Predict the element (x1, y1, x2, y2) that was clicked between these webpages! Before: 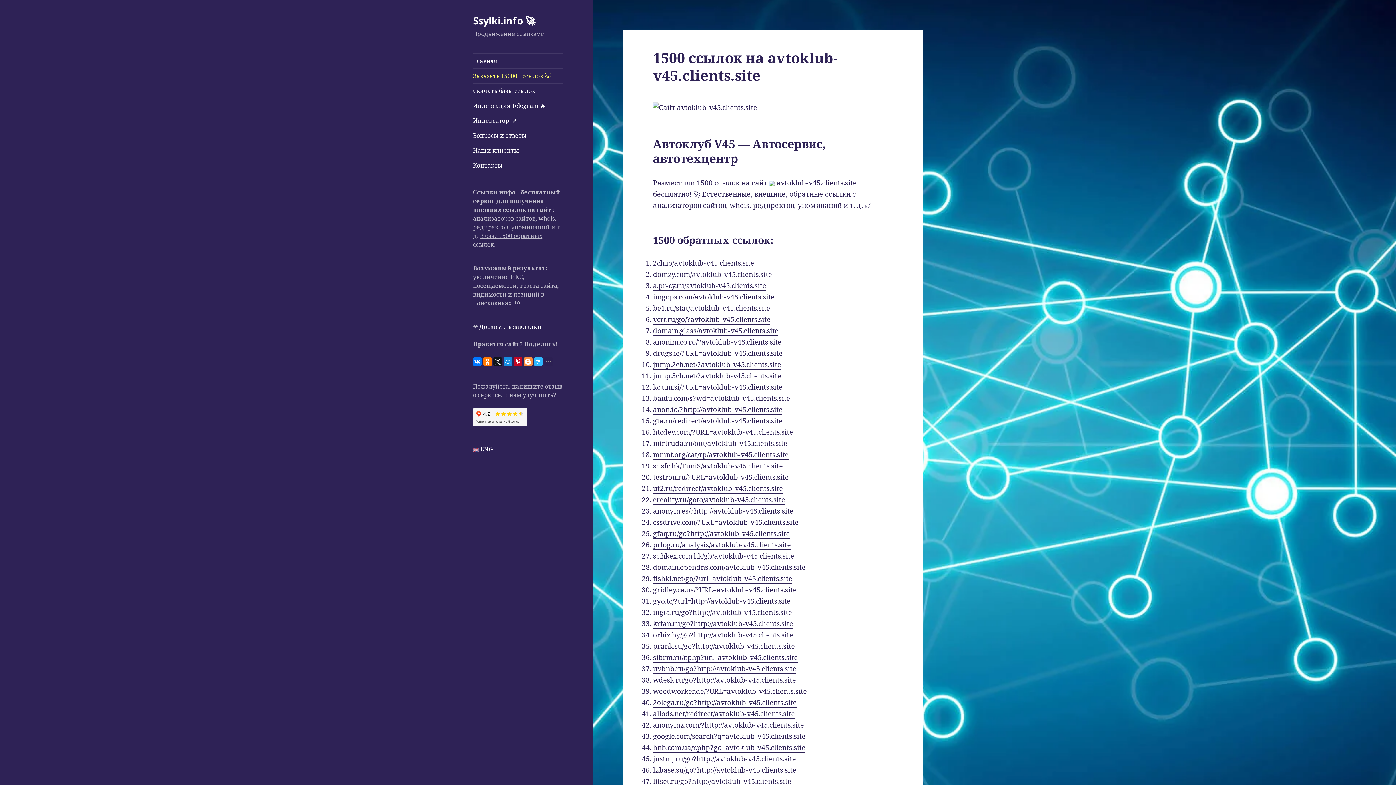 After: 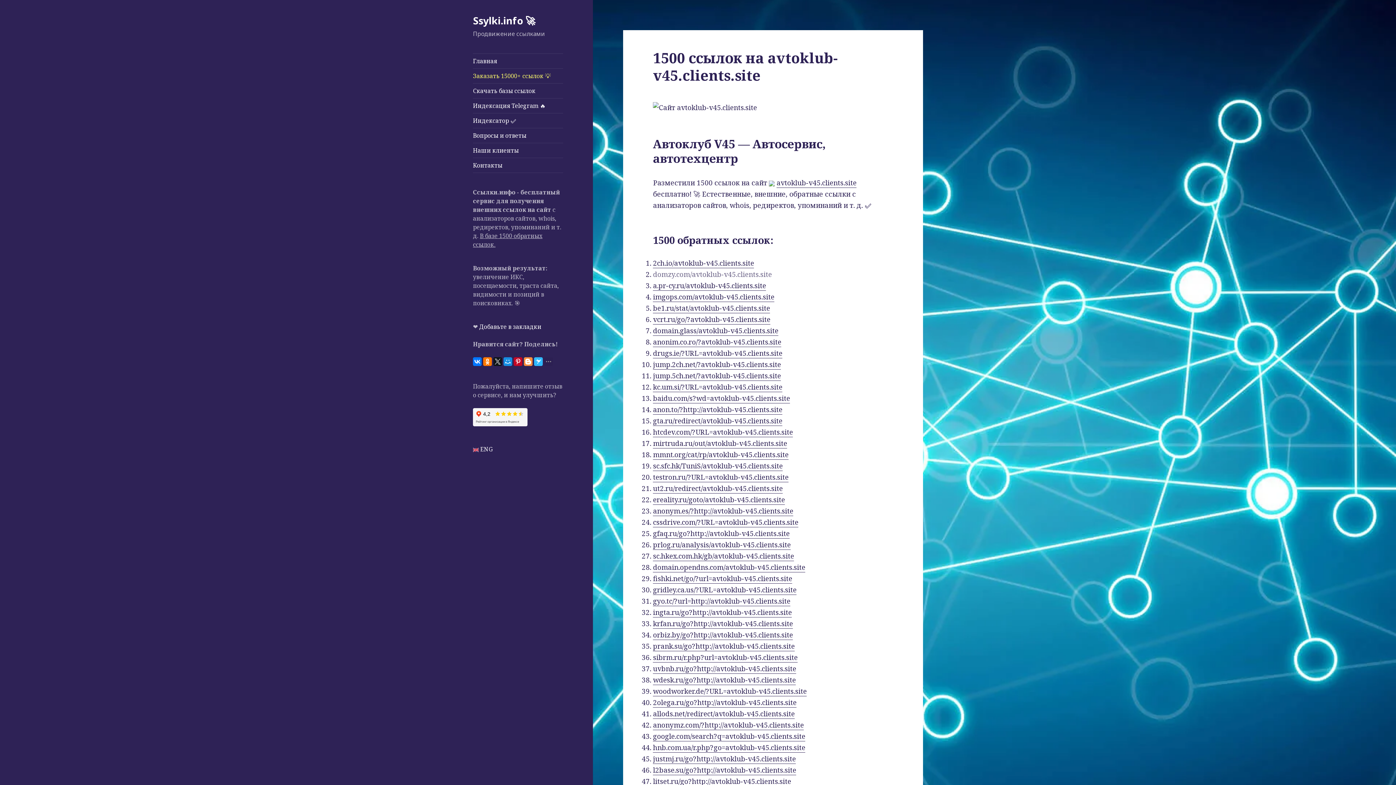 Action: label: domzy.com/avtoklub-v45.clients.site bbox: (653, 269, 772, 279)